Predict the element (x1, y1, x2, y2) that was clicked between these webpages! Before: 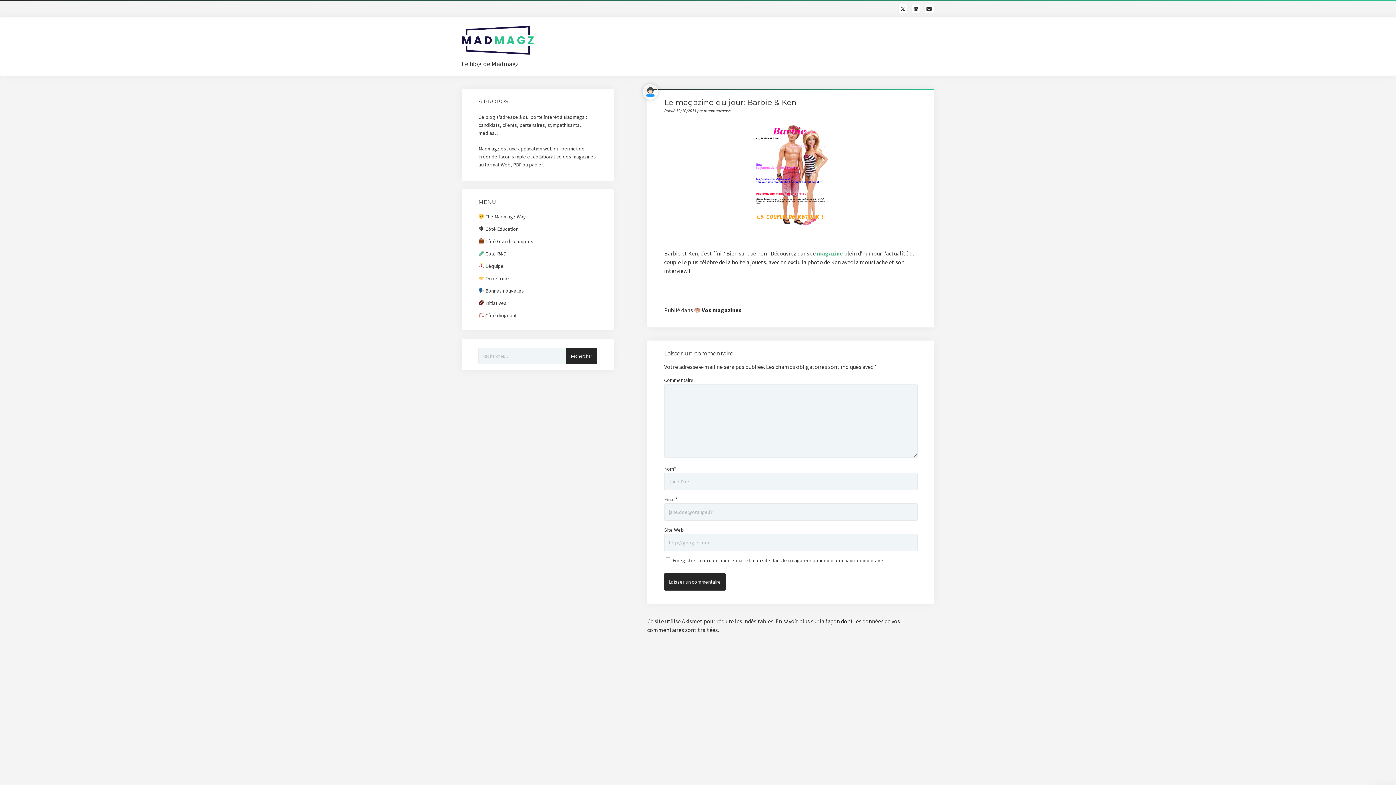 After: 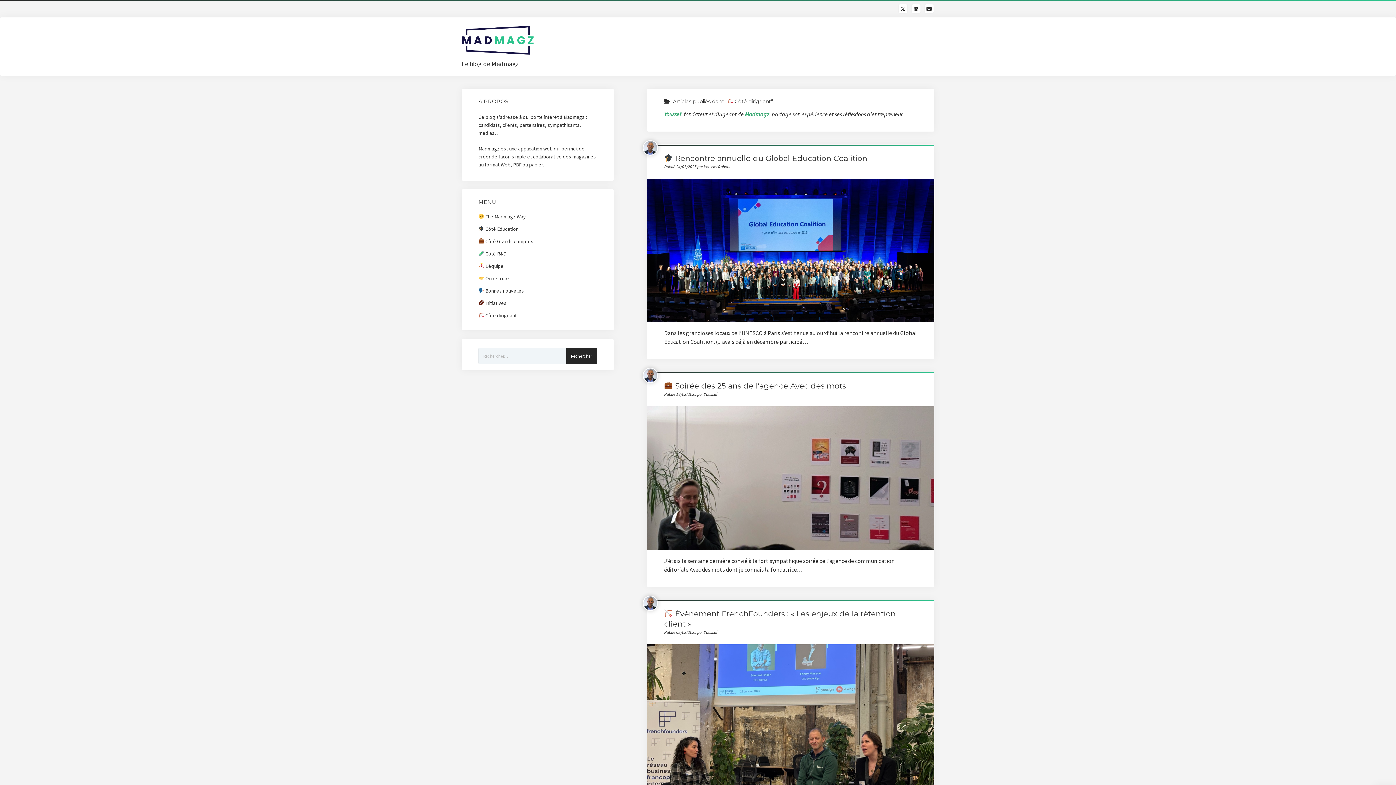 Action: label:  Côté dirigeant bbox: (478, 312, 516, 318)